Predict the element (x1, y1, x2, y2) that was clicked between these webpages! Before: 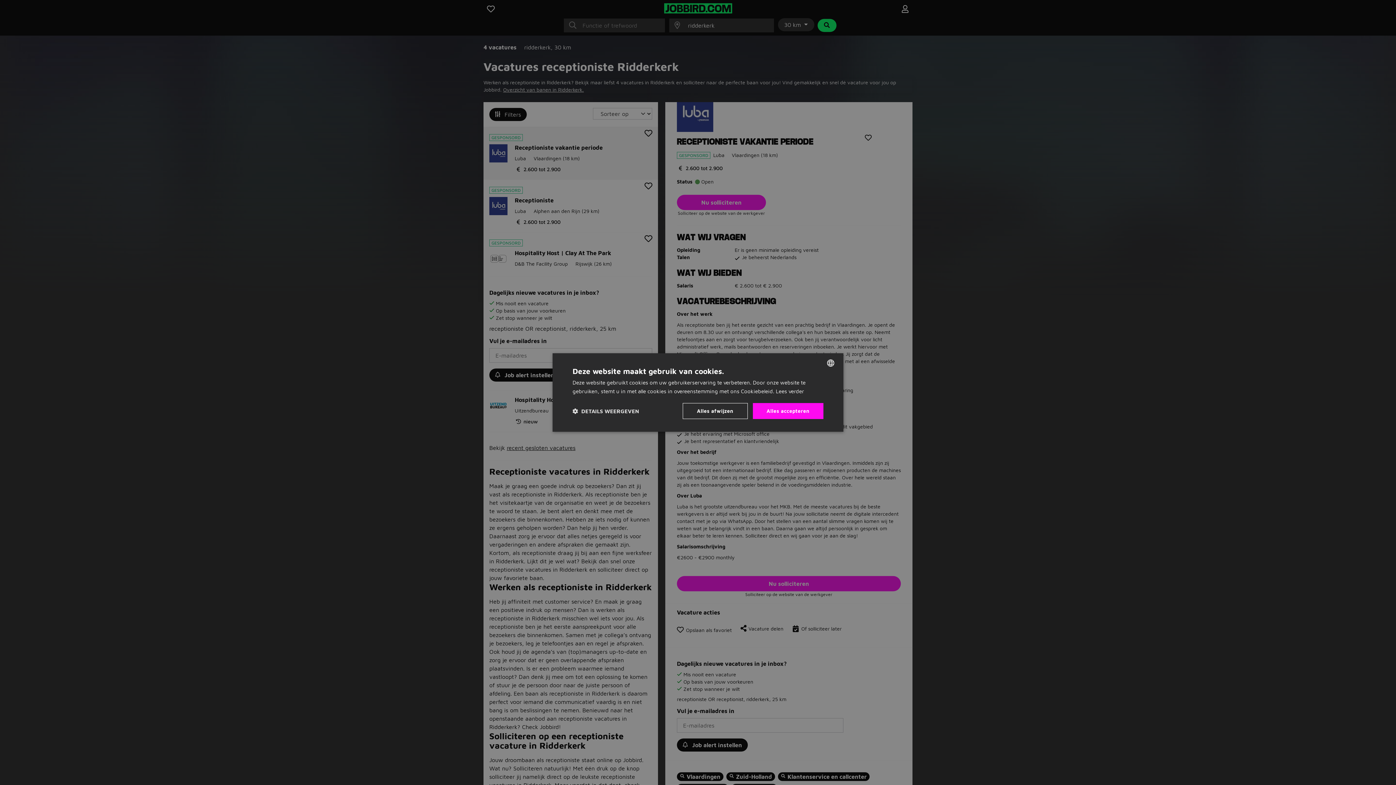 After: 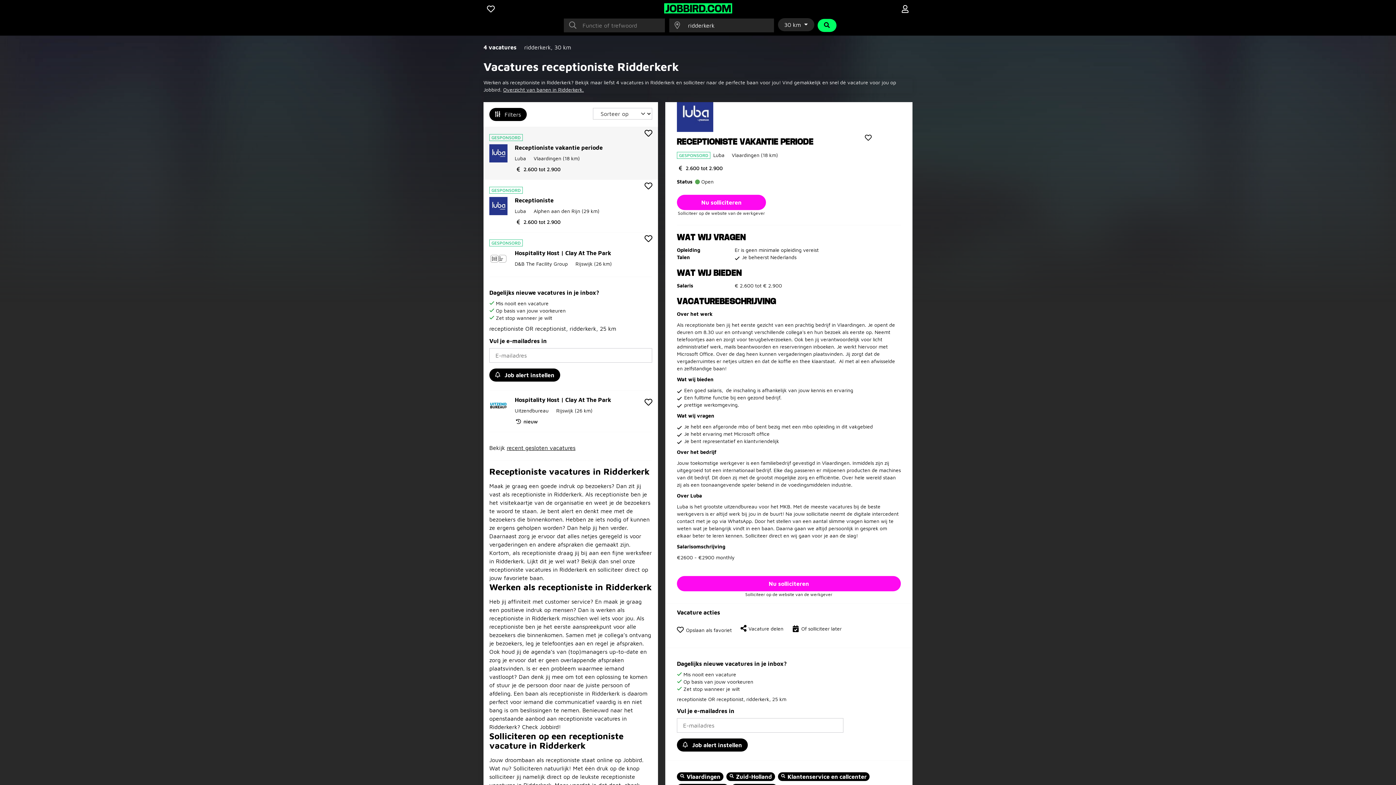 Action: label: Alles accepteren bbox: (752, 403, 823, 419)